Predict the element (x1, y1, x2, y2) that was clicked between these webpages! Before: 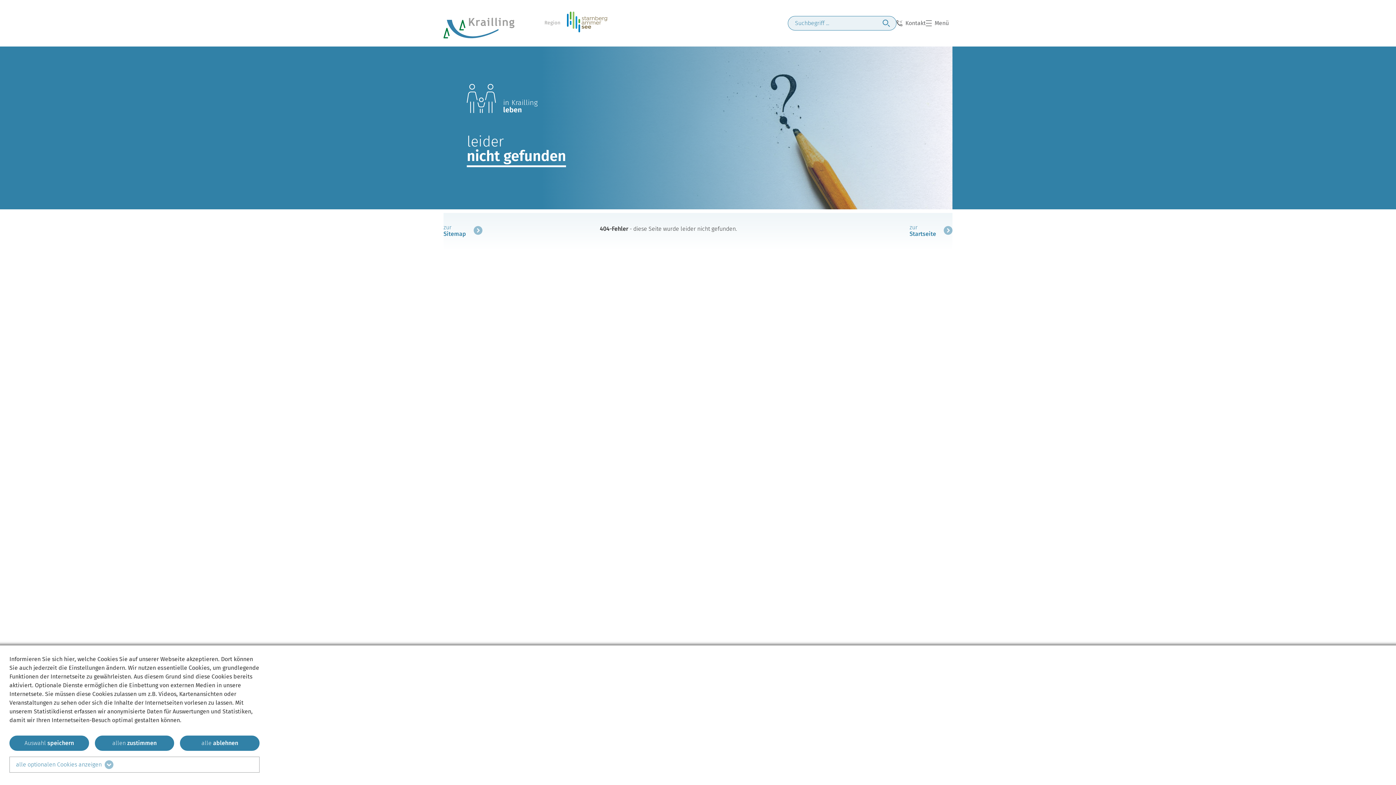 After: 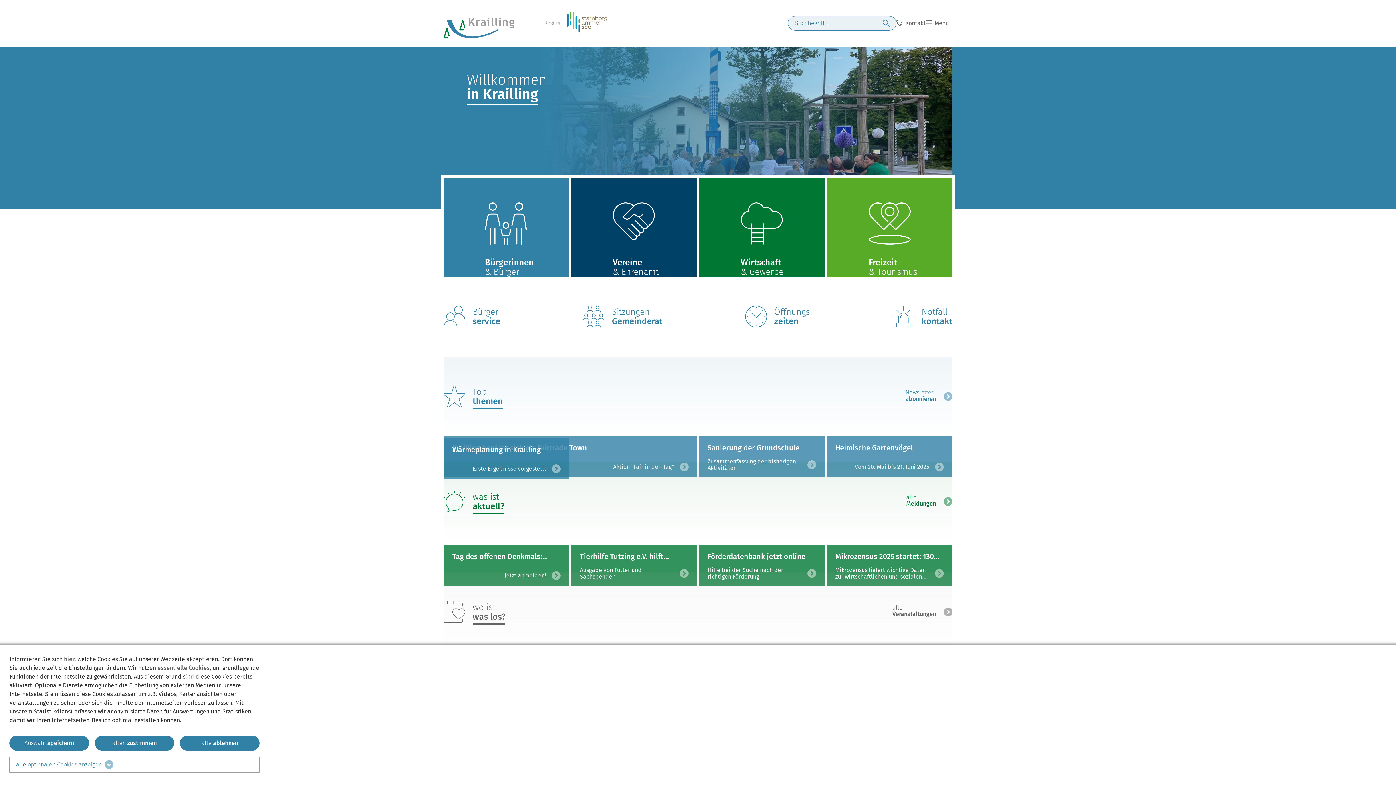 Action: bbox: (443, 17, 514, 38)